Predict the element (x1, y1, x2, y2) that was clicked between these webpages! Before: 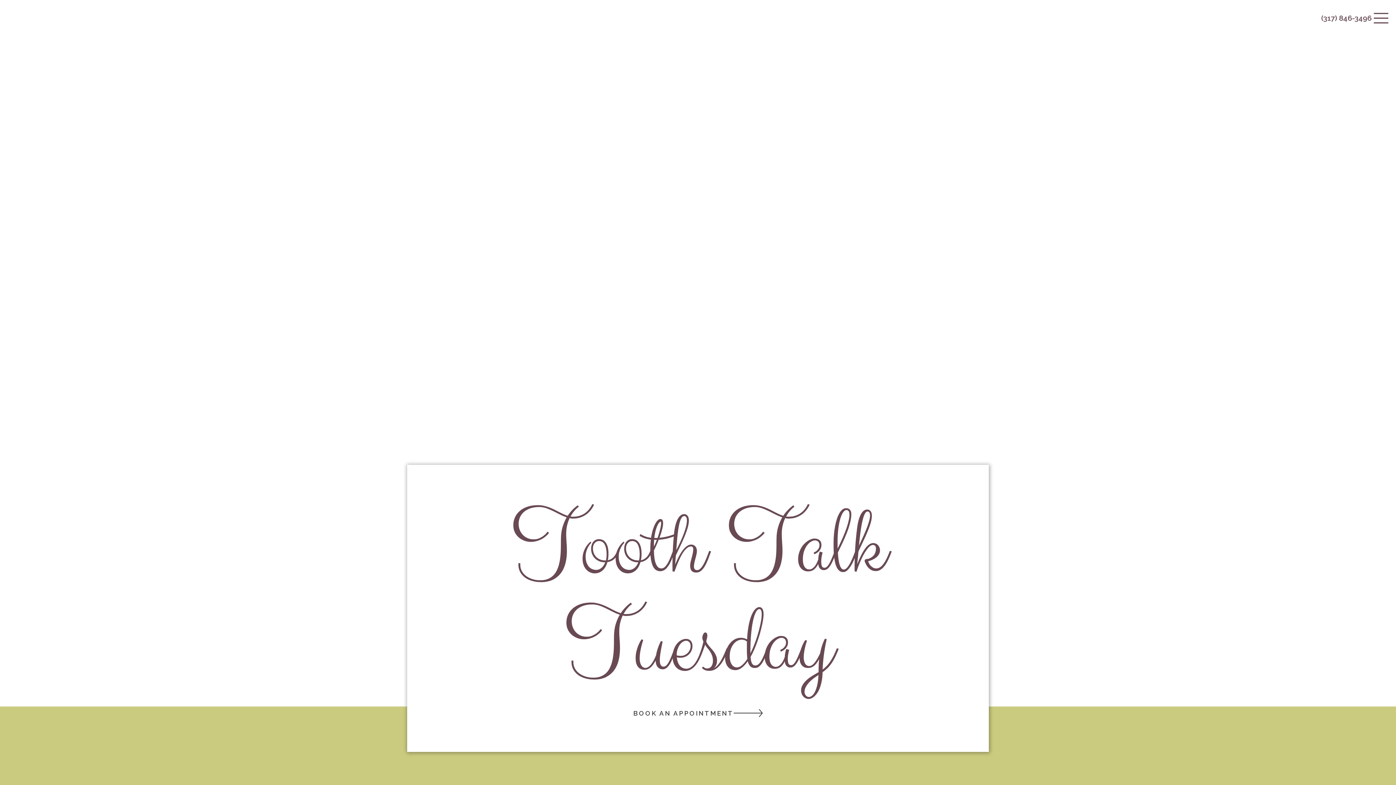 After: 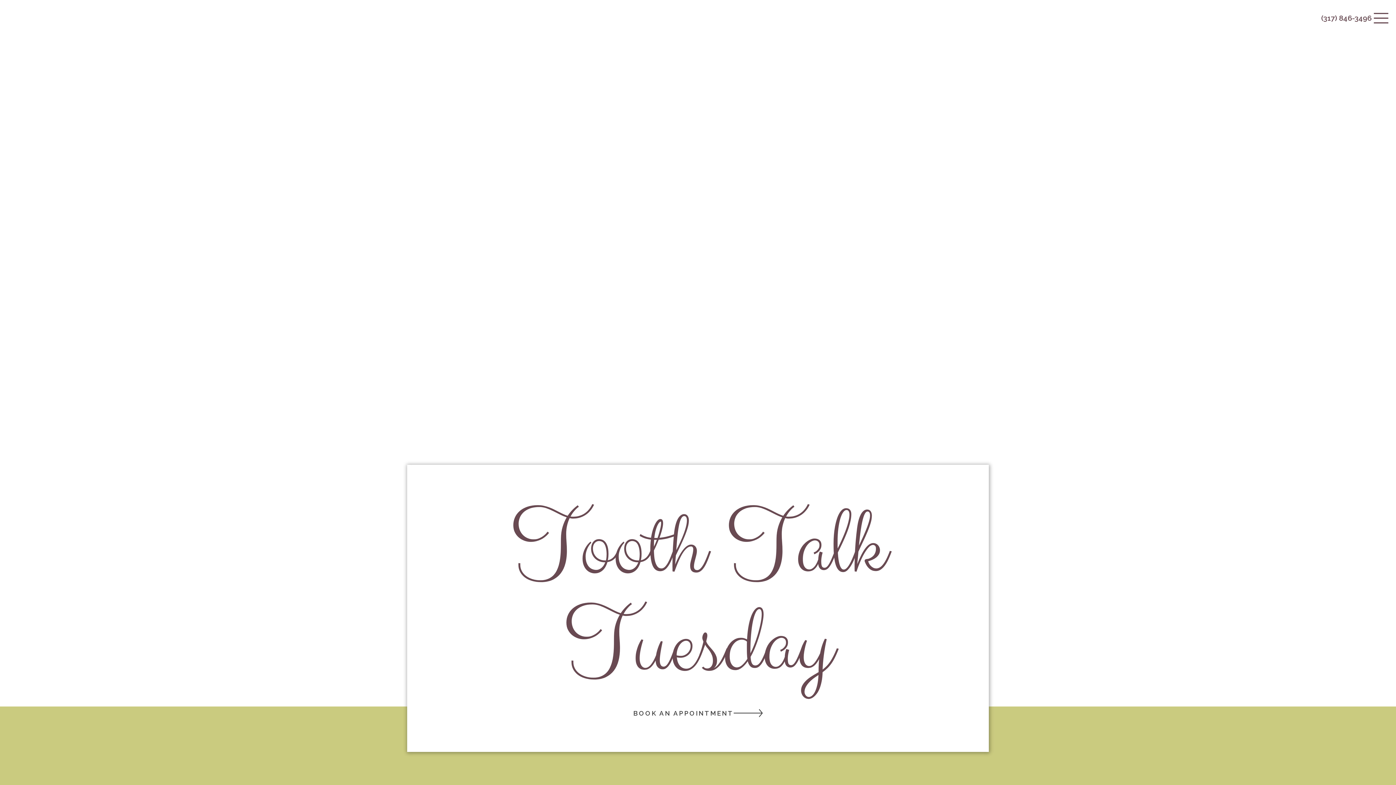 Action: bbox: (633, 709, 762, 717) label: BOOK AN APPOINTMENT